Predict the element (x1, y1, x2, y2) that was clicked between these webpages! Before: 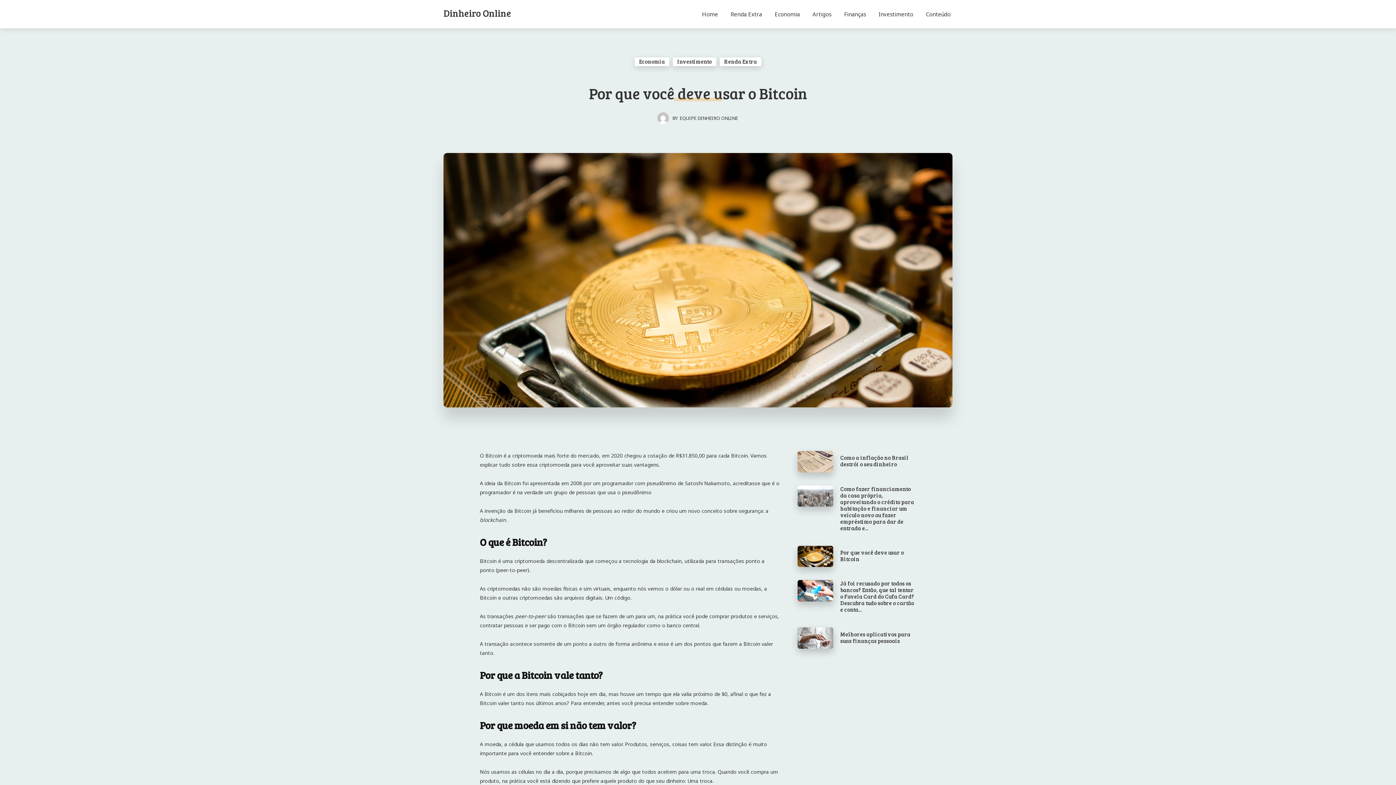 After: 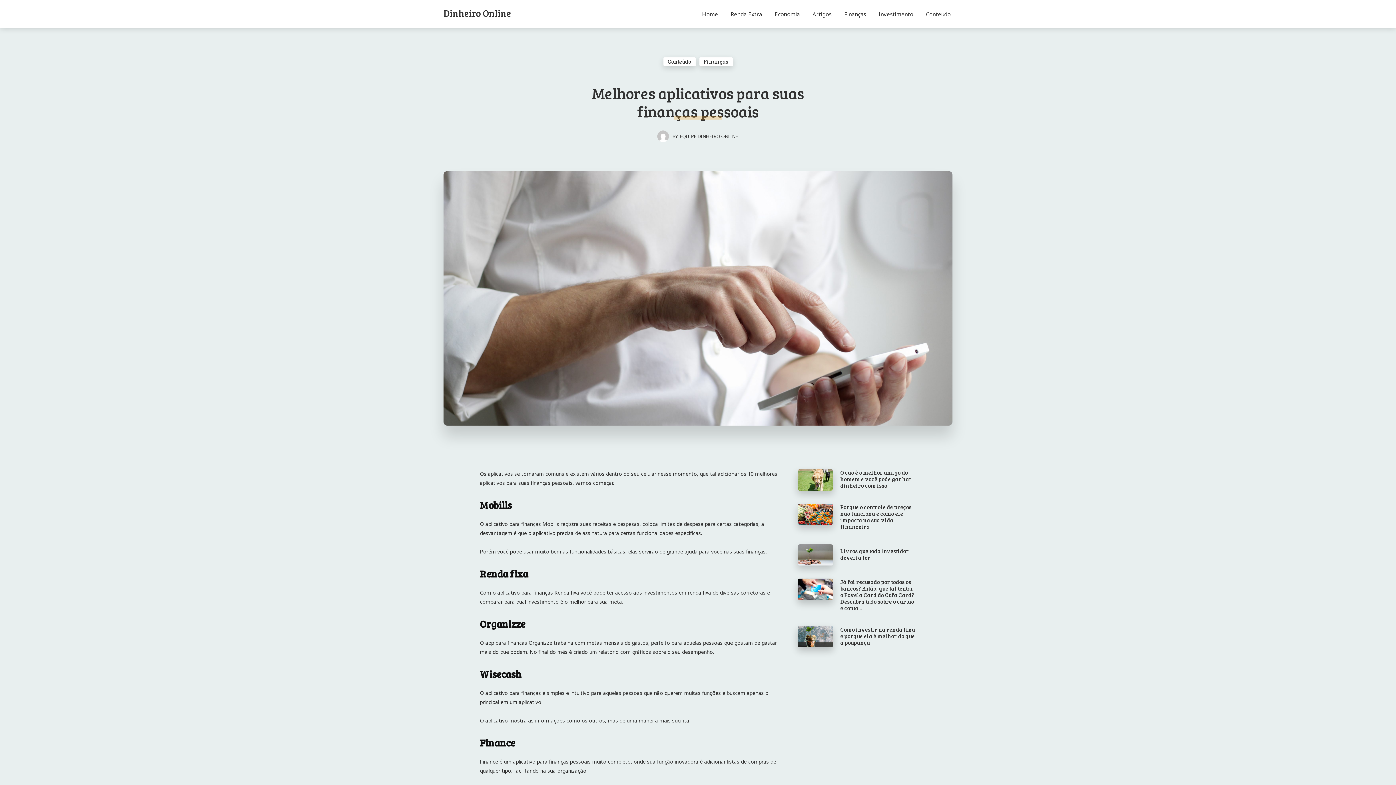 Action: bbox: (797, 627, 833, 649)